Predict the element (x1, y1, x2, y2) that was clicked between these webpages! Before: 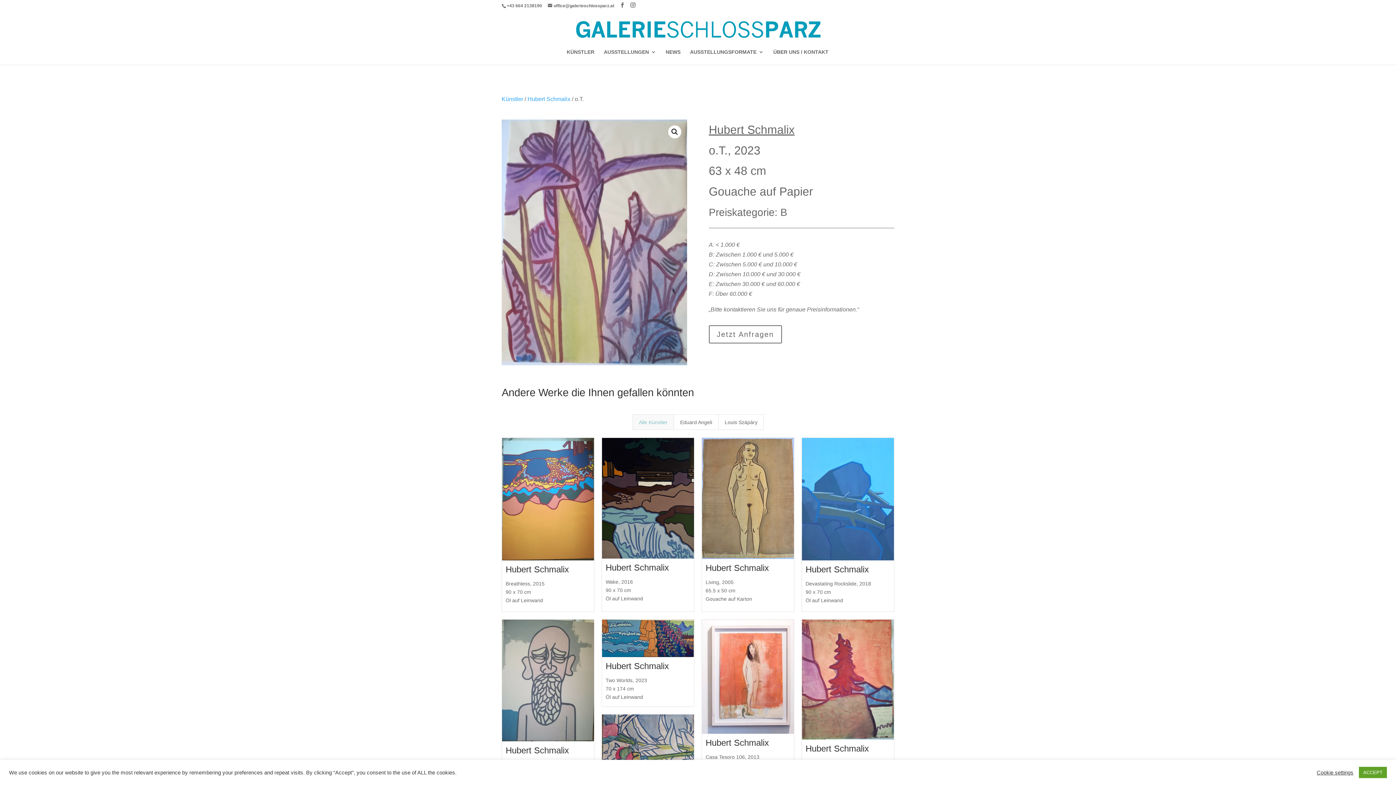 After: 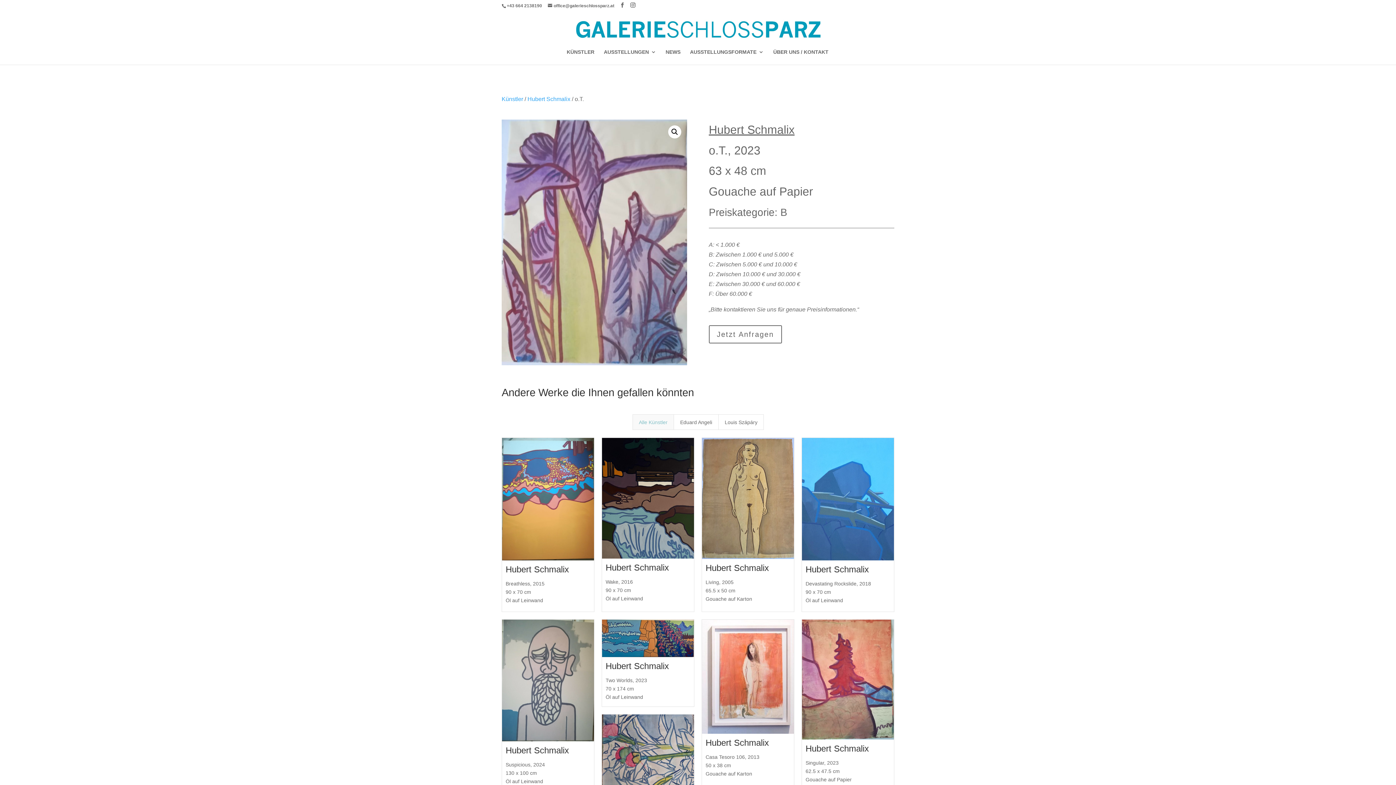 Action: bbox: (1359, 767, 1387, 778) label: ACCEPT